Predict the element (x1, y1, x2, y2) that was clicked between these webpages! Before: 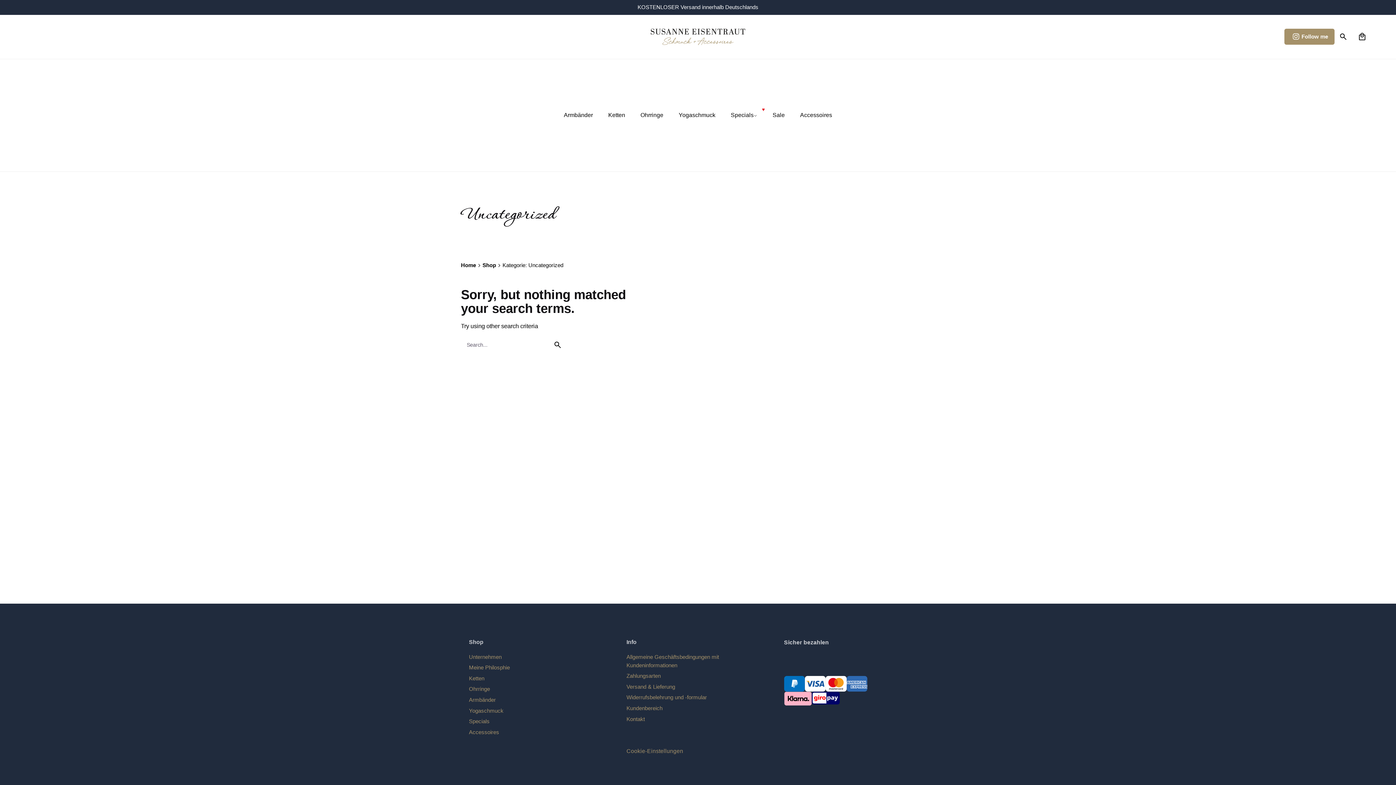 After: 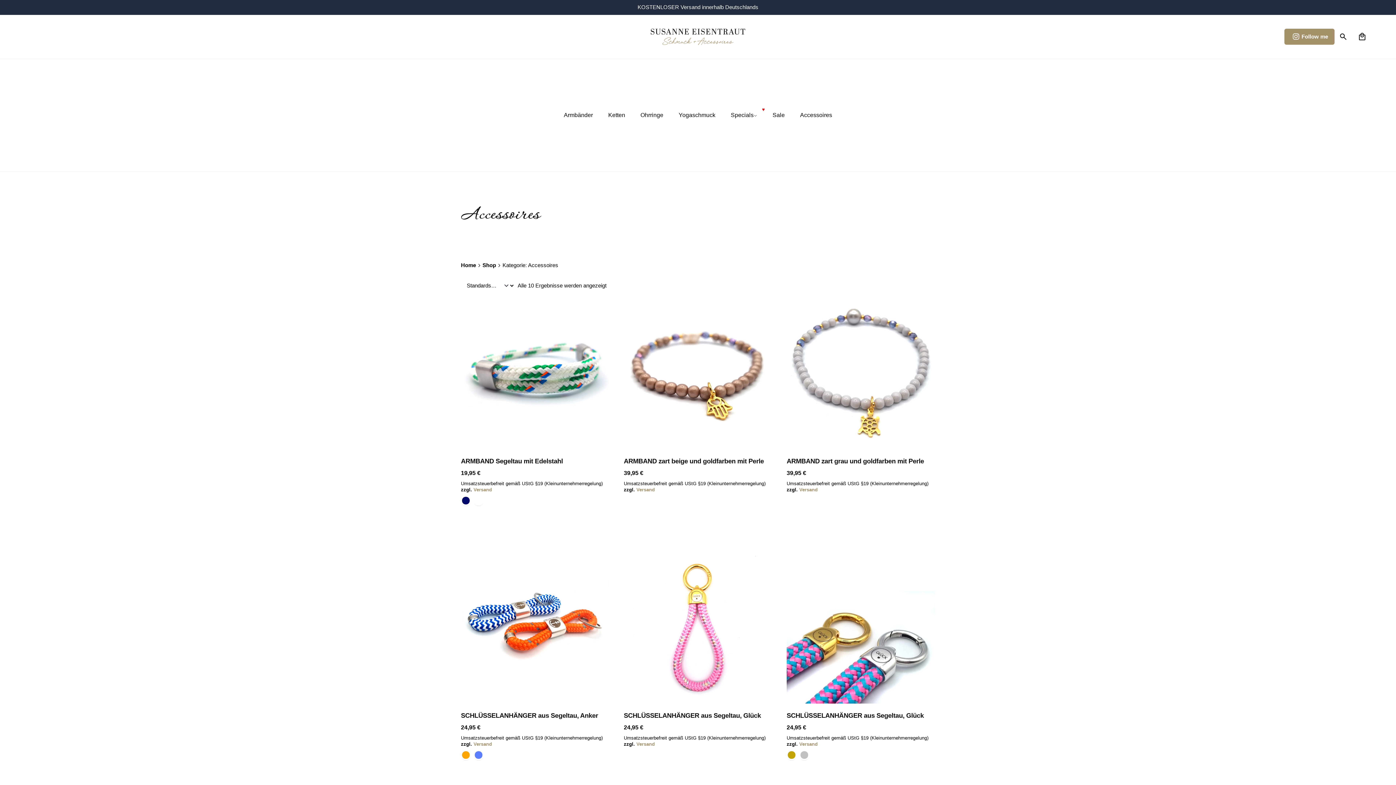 Action: label: Accessoires bbox: (792, 107, 840, 123)